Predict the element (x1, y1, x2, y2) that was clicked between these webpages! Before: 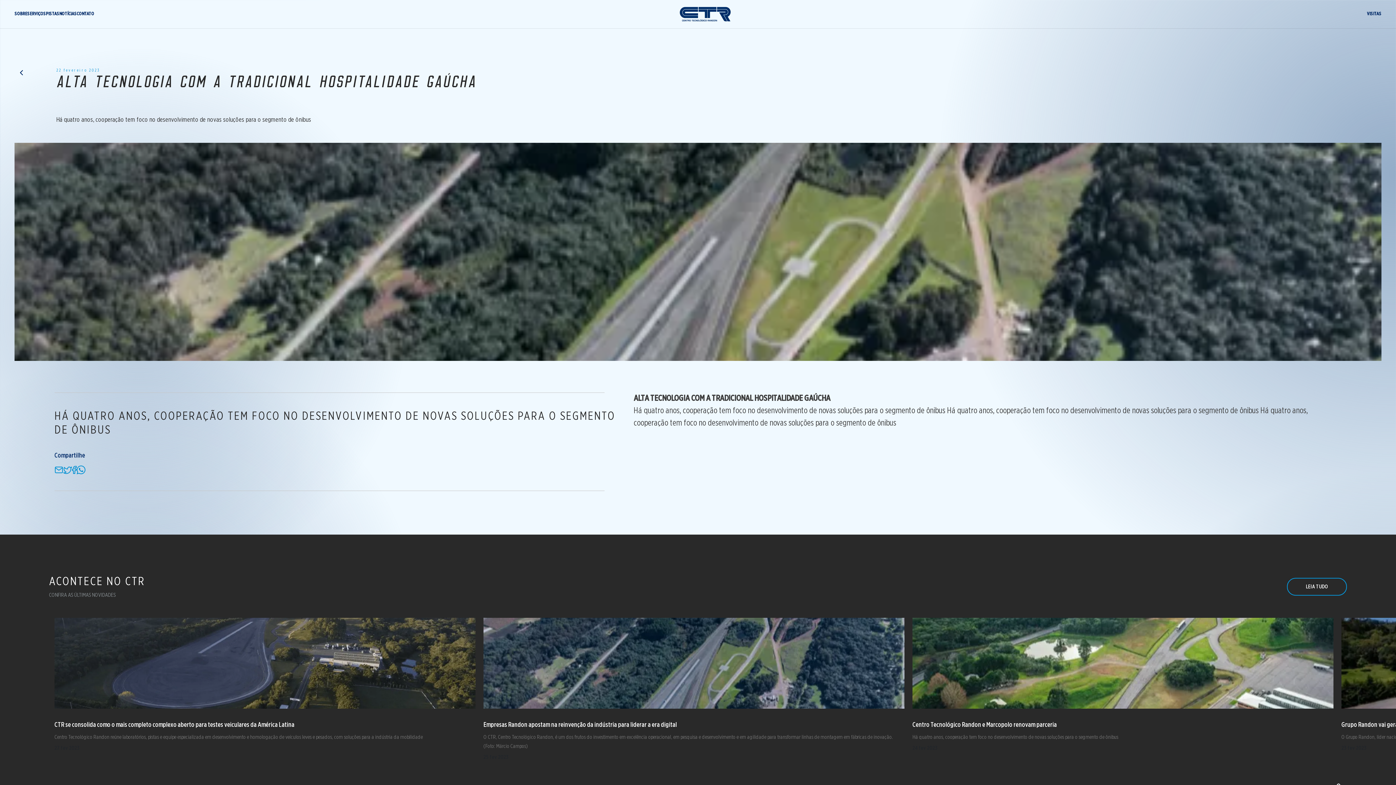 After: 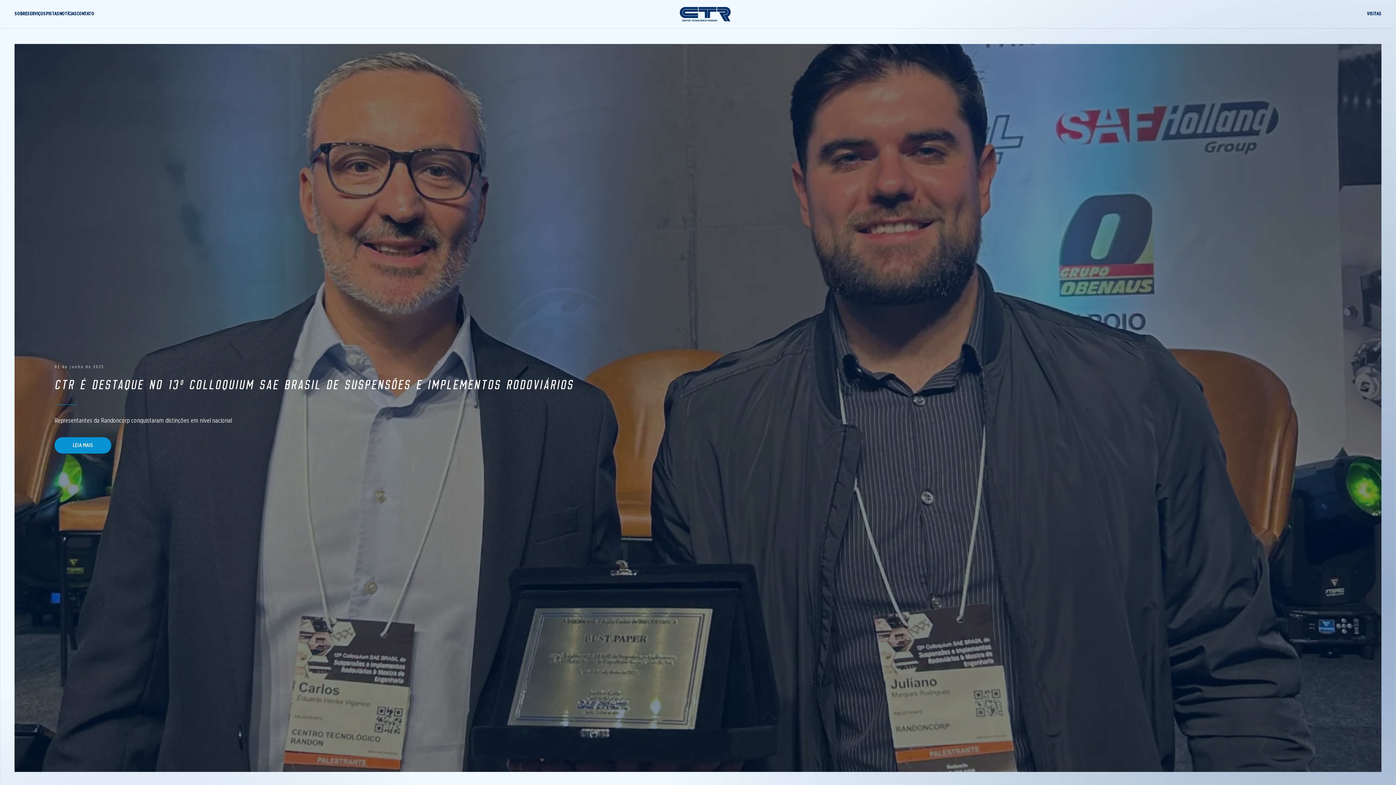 Action: bbox: (59, 11, 76, 16) label: NOTÍCIAS